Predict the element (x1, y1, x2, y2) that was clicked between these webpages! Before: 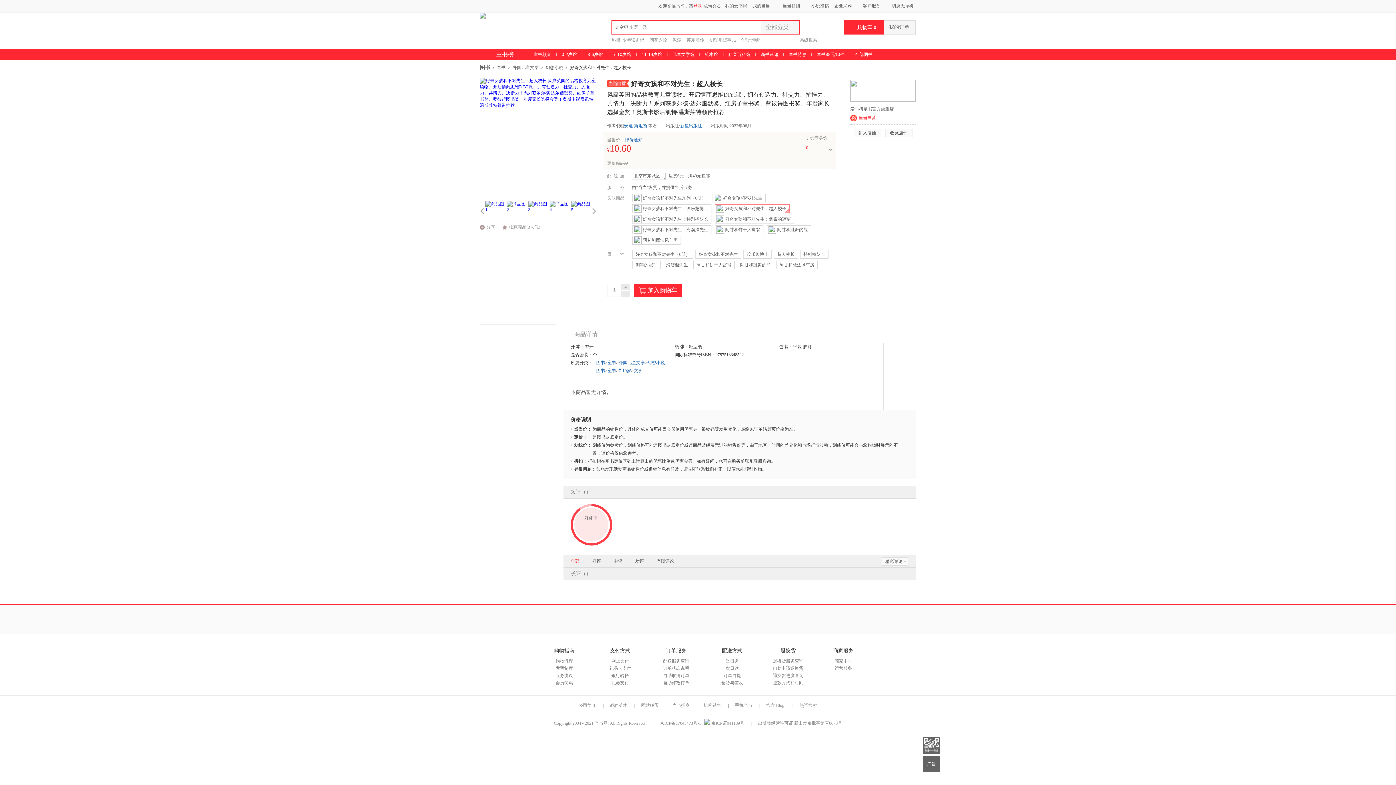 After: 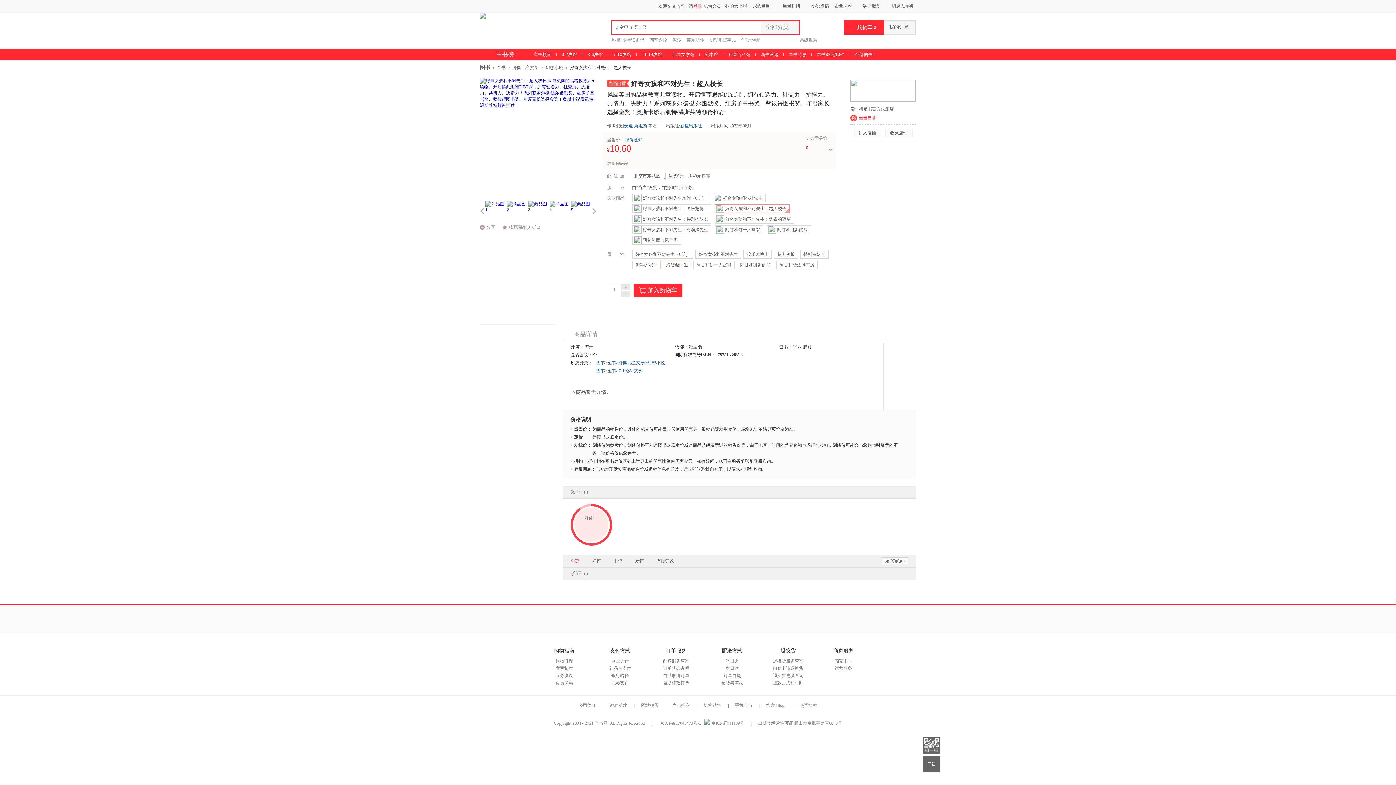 Action: bbox: (662, 260, 691, 269) label: 滑溜溜先生